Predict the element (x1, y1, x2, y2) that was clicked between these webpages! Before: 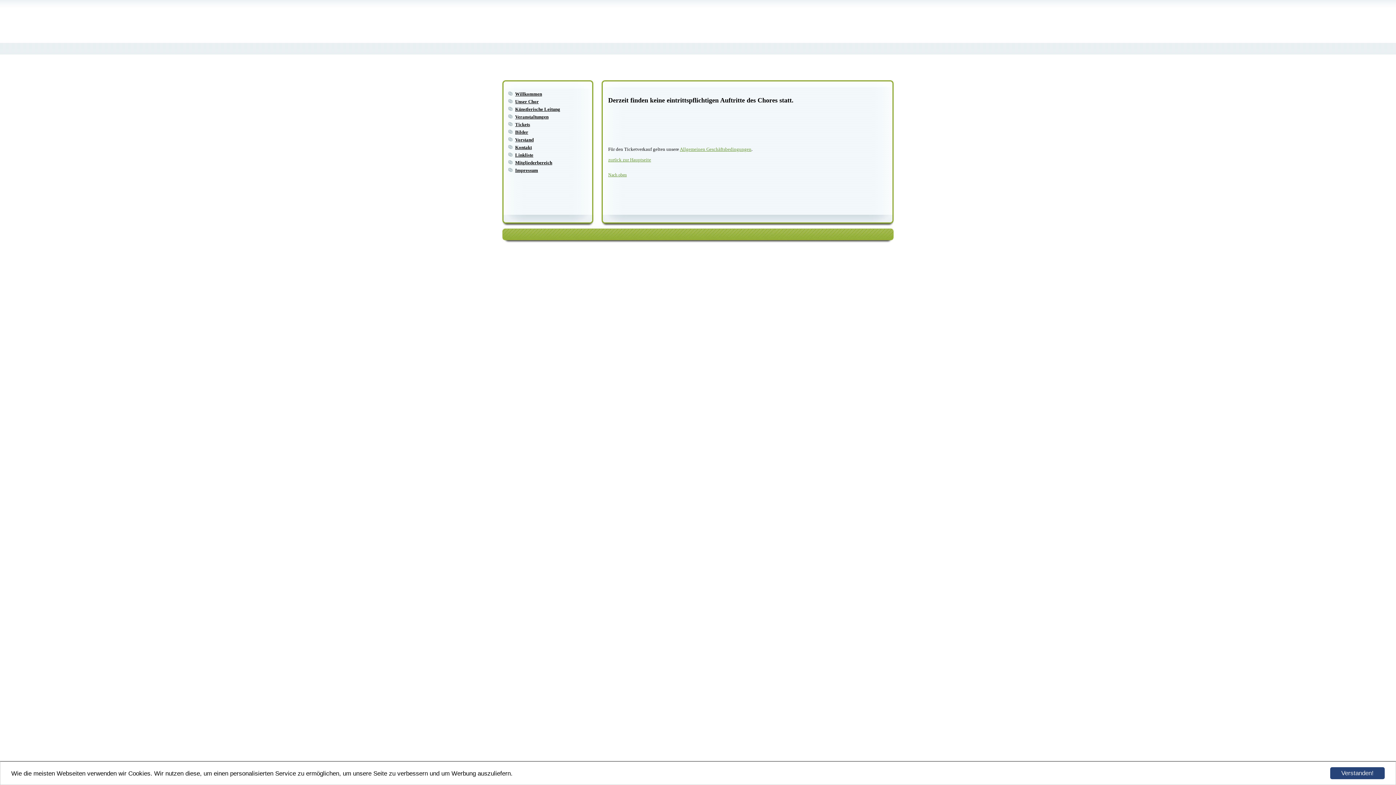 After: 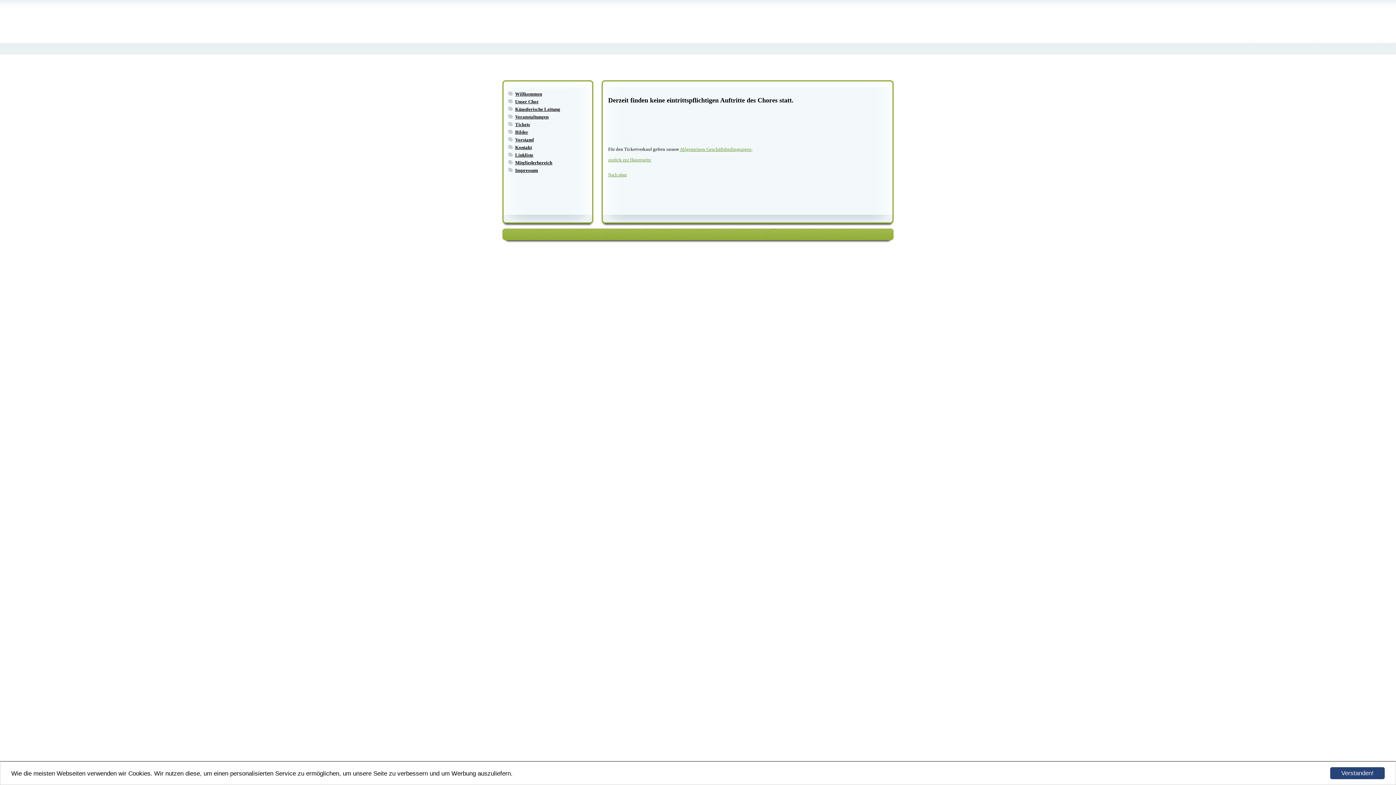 Action: bbox: (515, 121, 530, 127) label: Tickets